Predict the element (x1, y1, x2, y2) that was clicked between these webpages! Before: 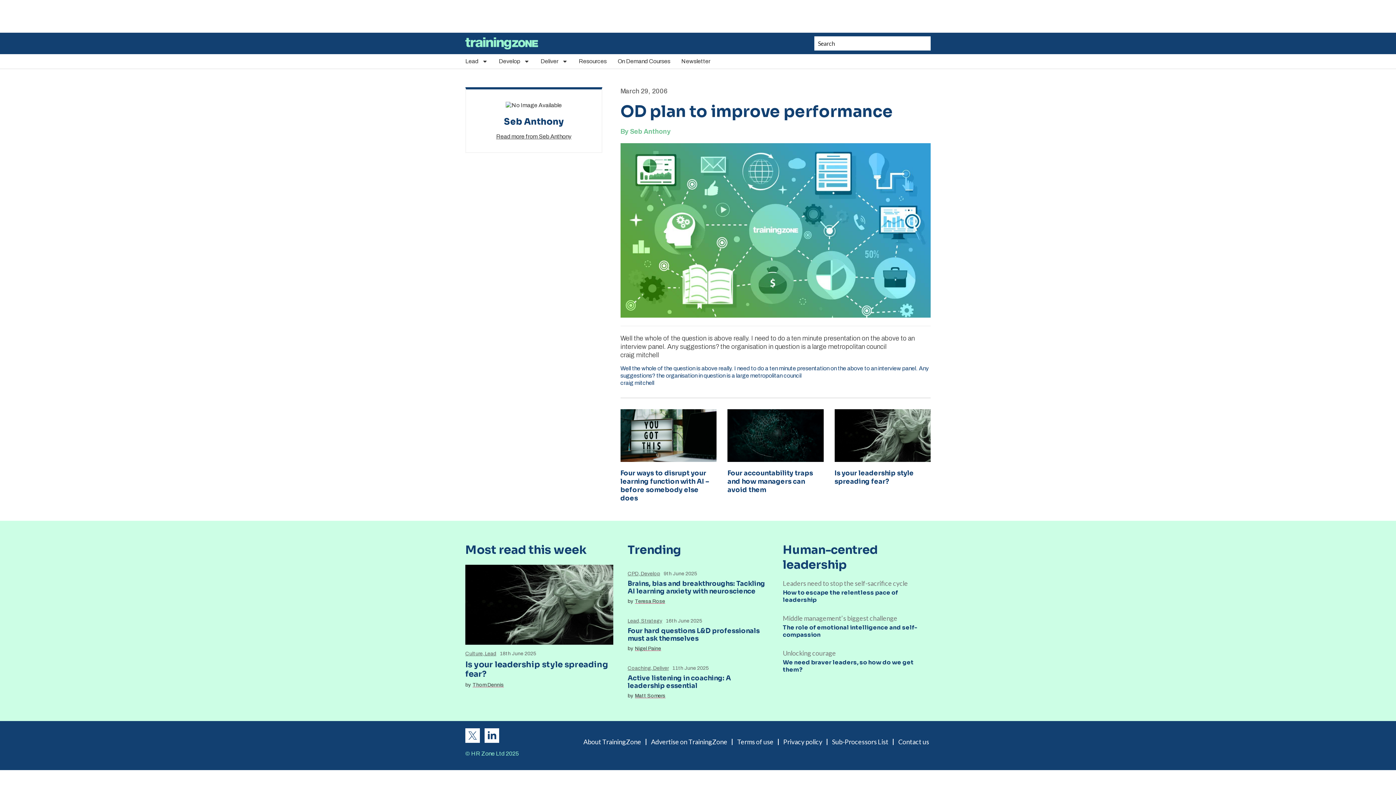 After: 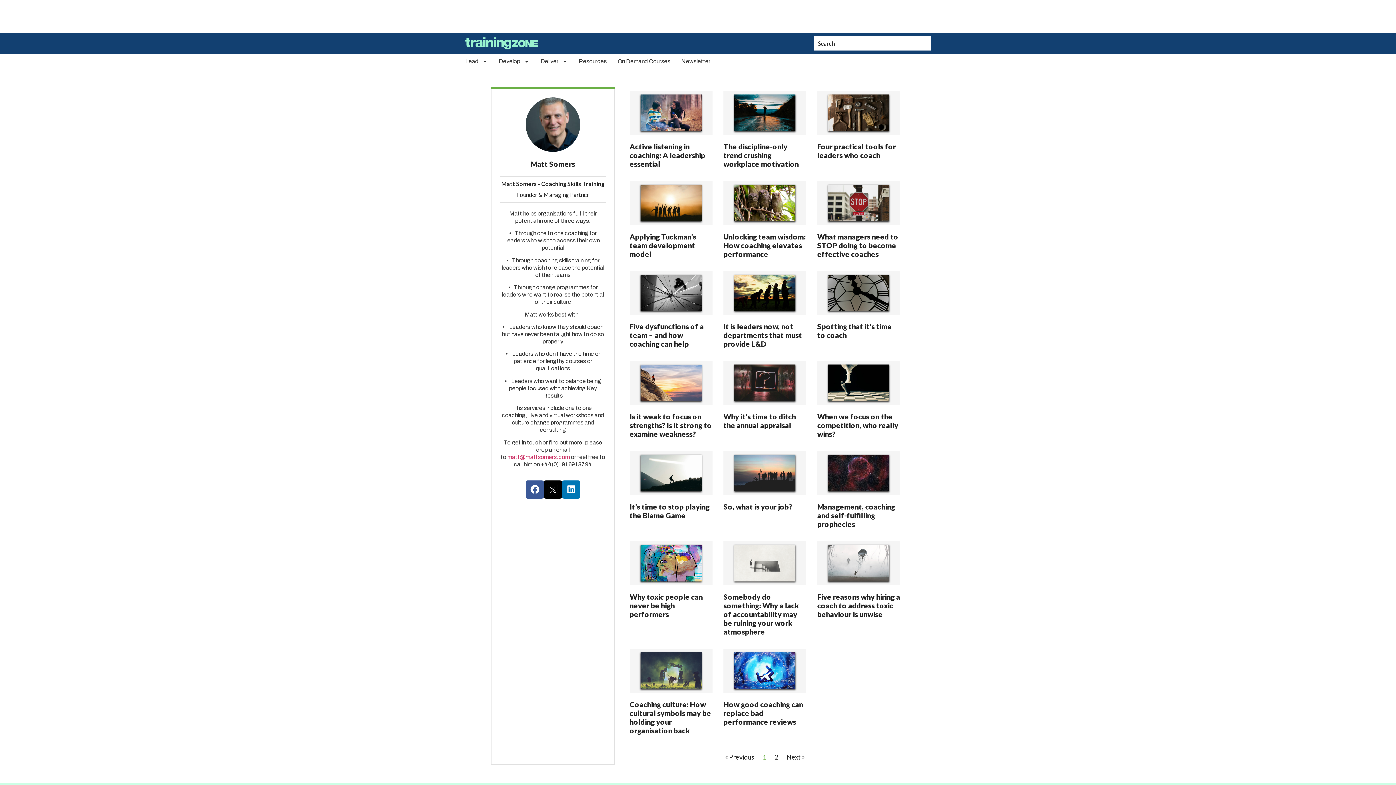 Action: label: Matt Somers bbox: (635, 693, 665, 699)